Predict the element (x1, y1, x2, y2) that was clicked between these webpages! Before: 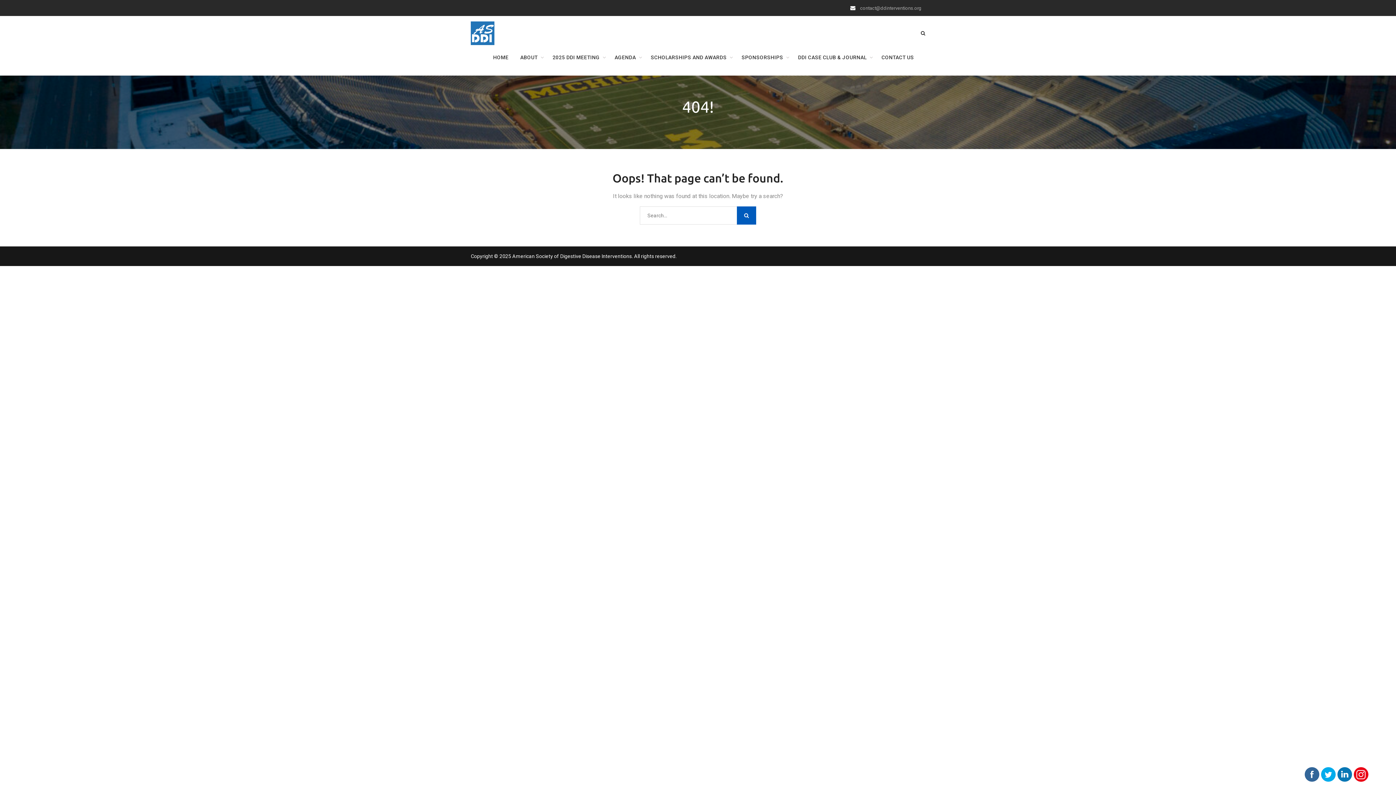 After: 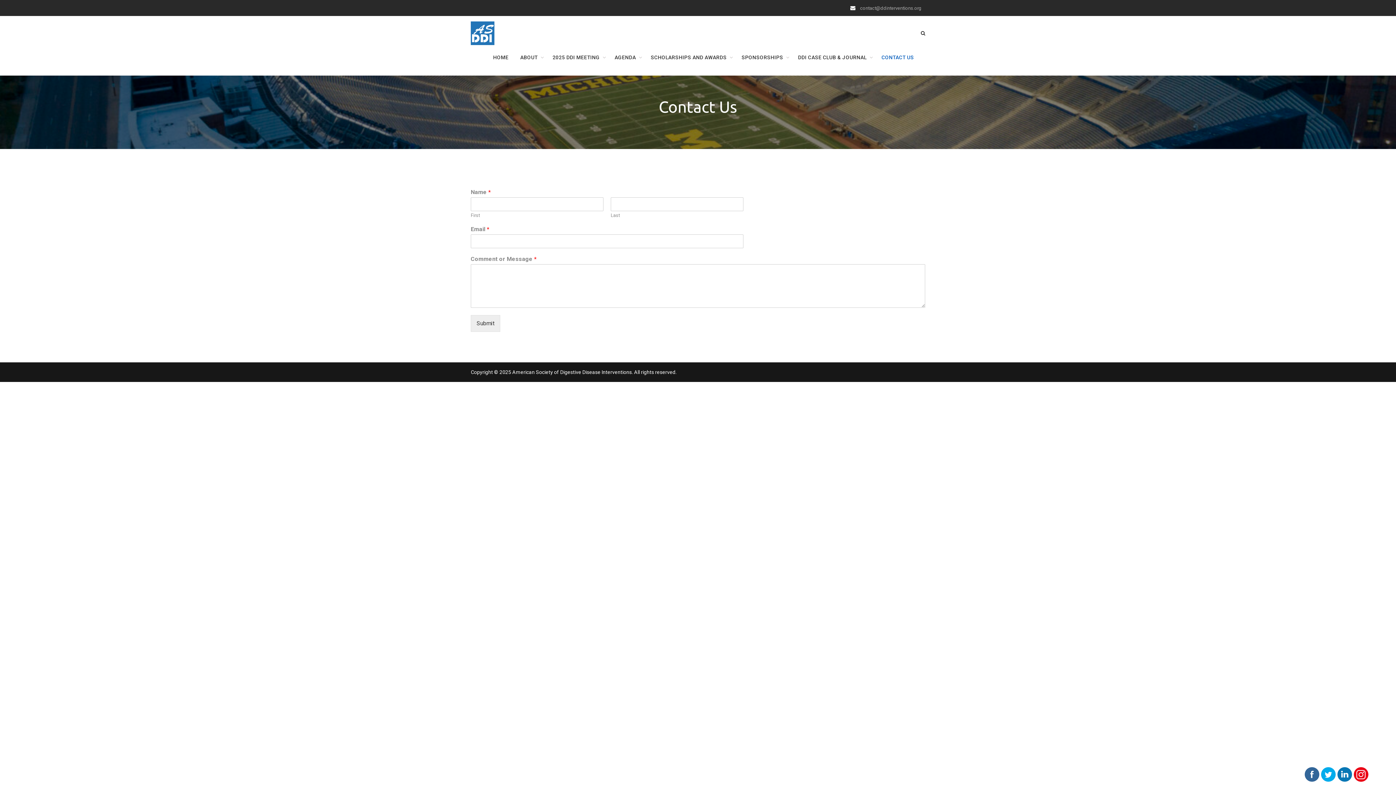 Action: label: CONTACT US bbox: (876, 45, 920, 70)